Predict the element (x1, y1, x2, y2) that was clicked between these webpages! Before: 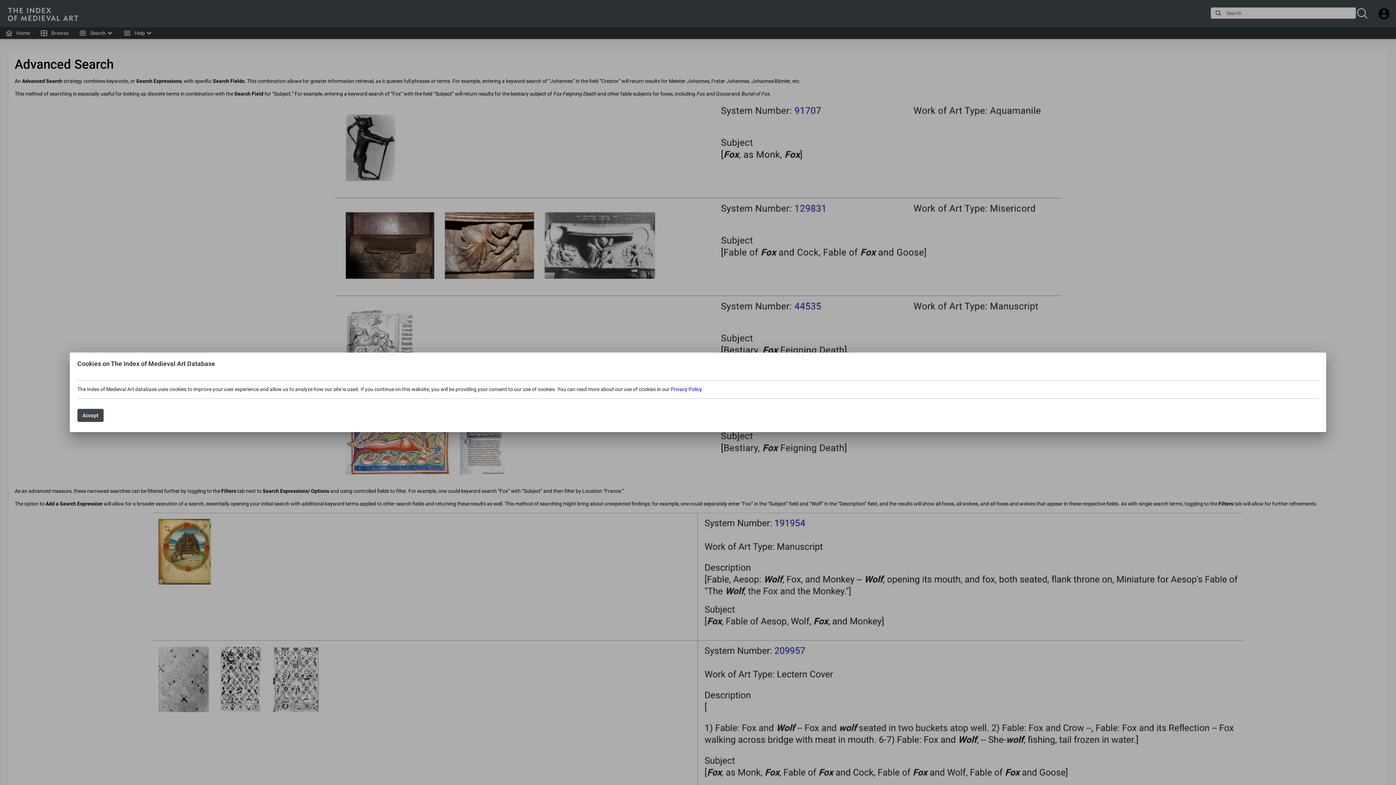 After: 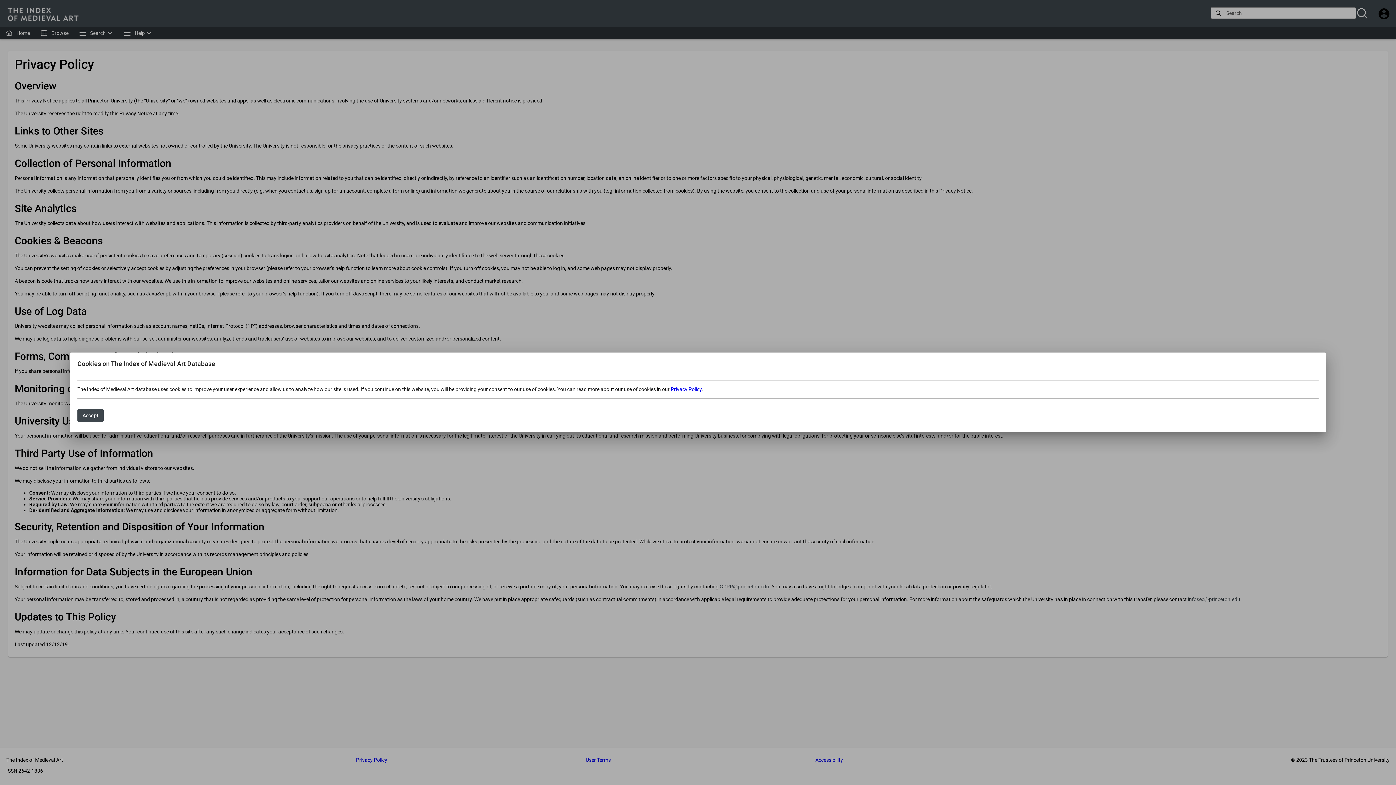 Action: bbox: (670, 386, 701, 392) label: Privacy Policy